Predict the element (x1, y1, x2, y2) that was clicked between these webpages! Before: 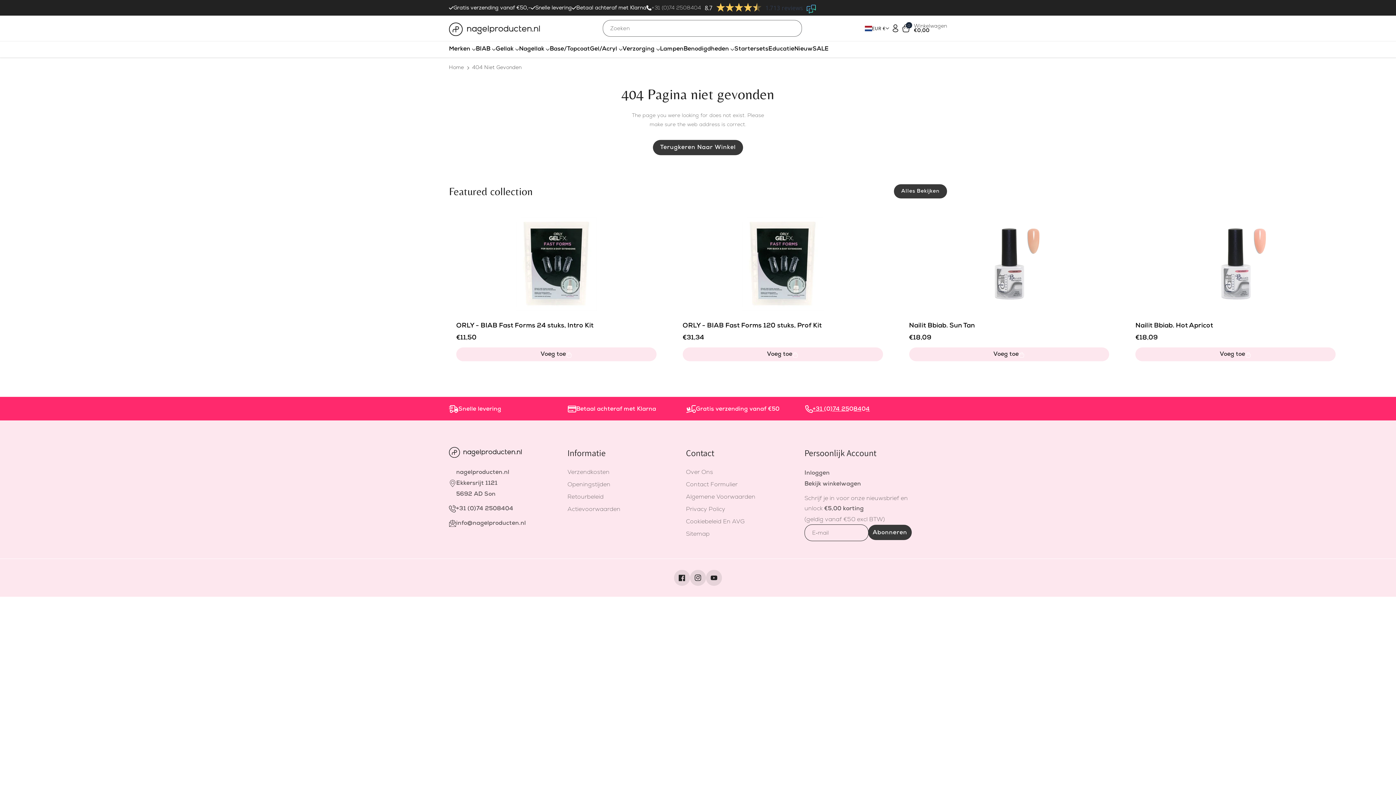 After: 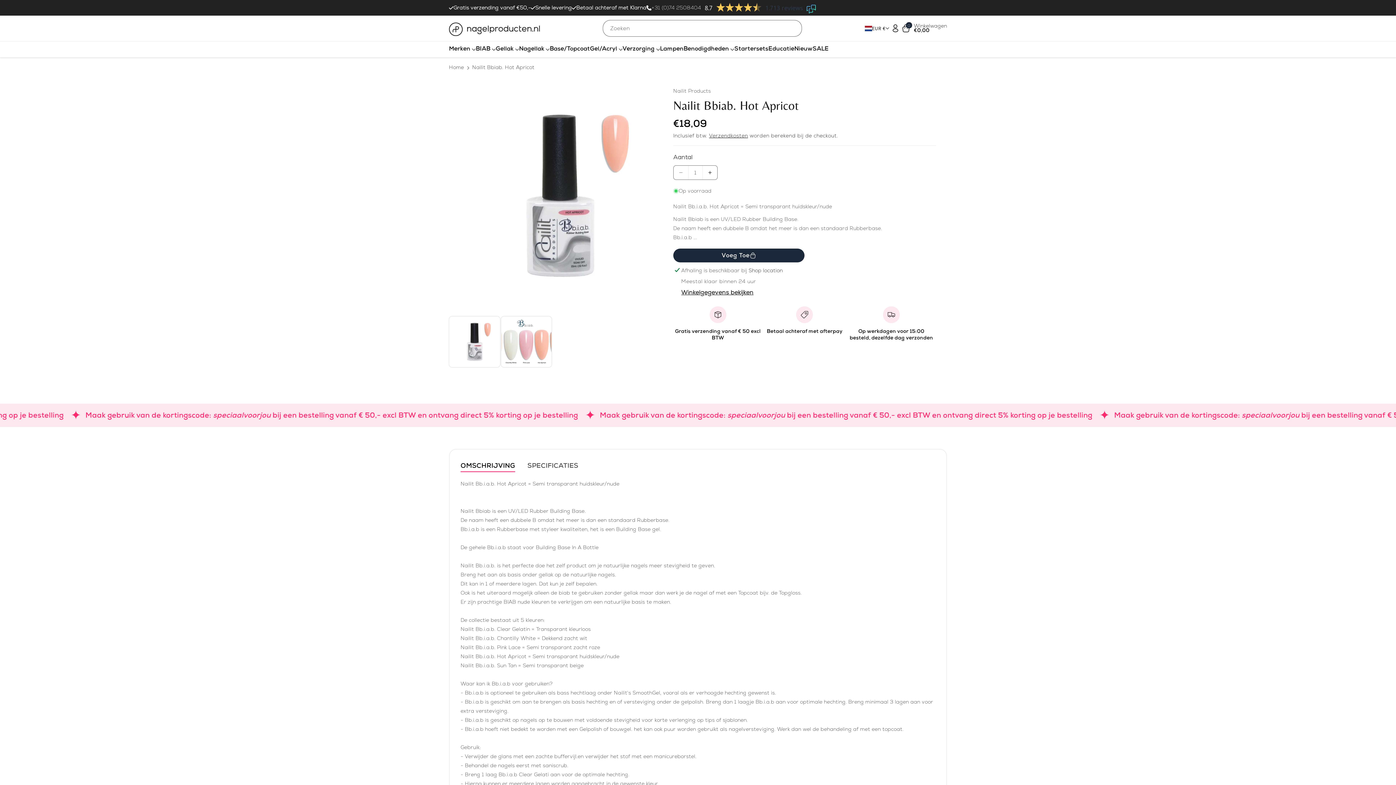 Action: bbox: (1135, 216, 1336, 311)